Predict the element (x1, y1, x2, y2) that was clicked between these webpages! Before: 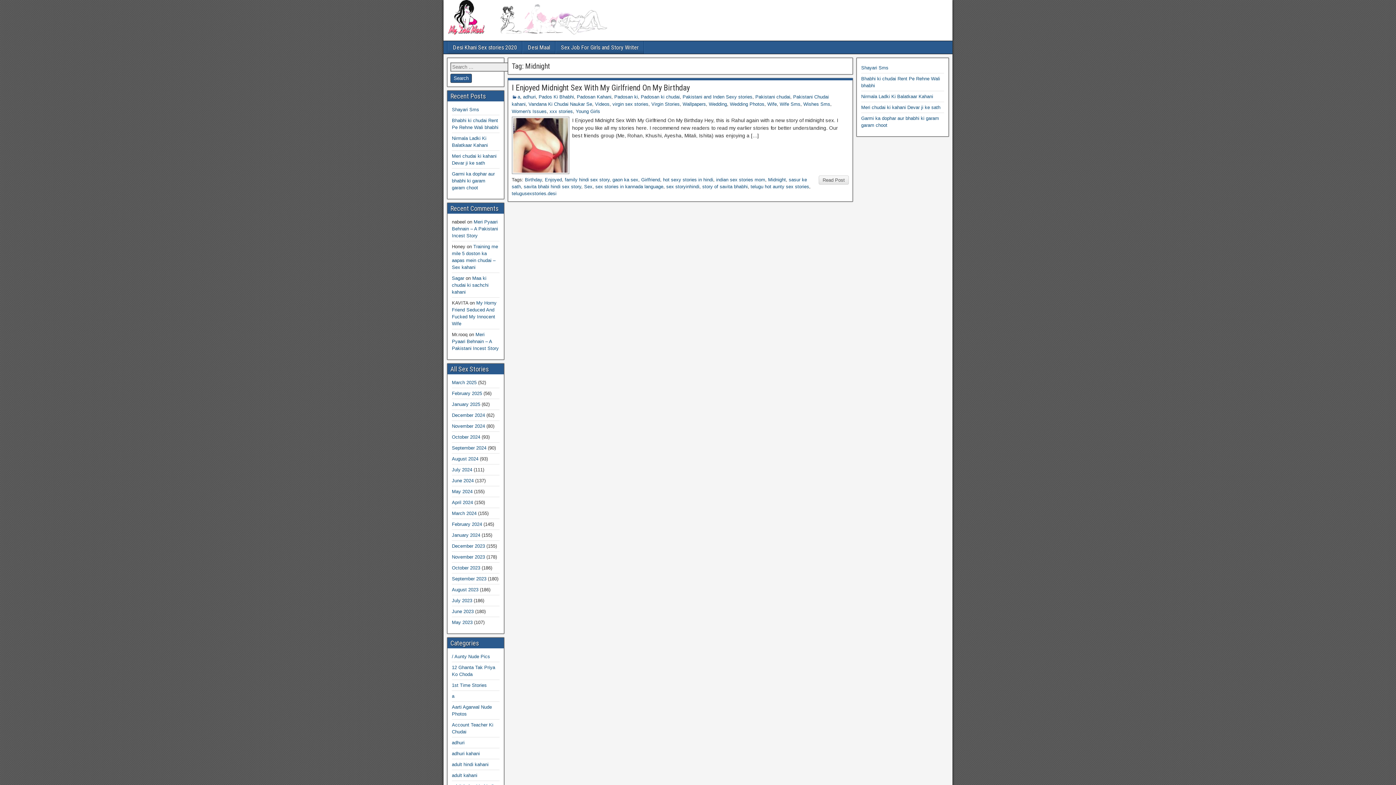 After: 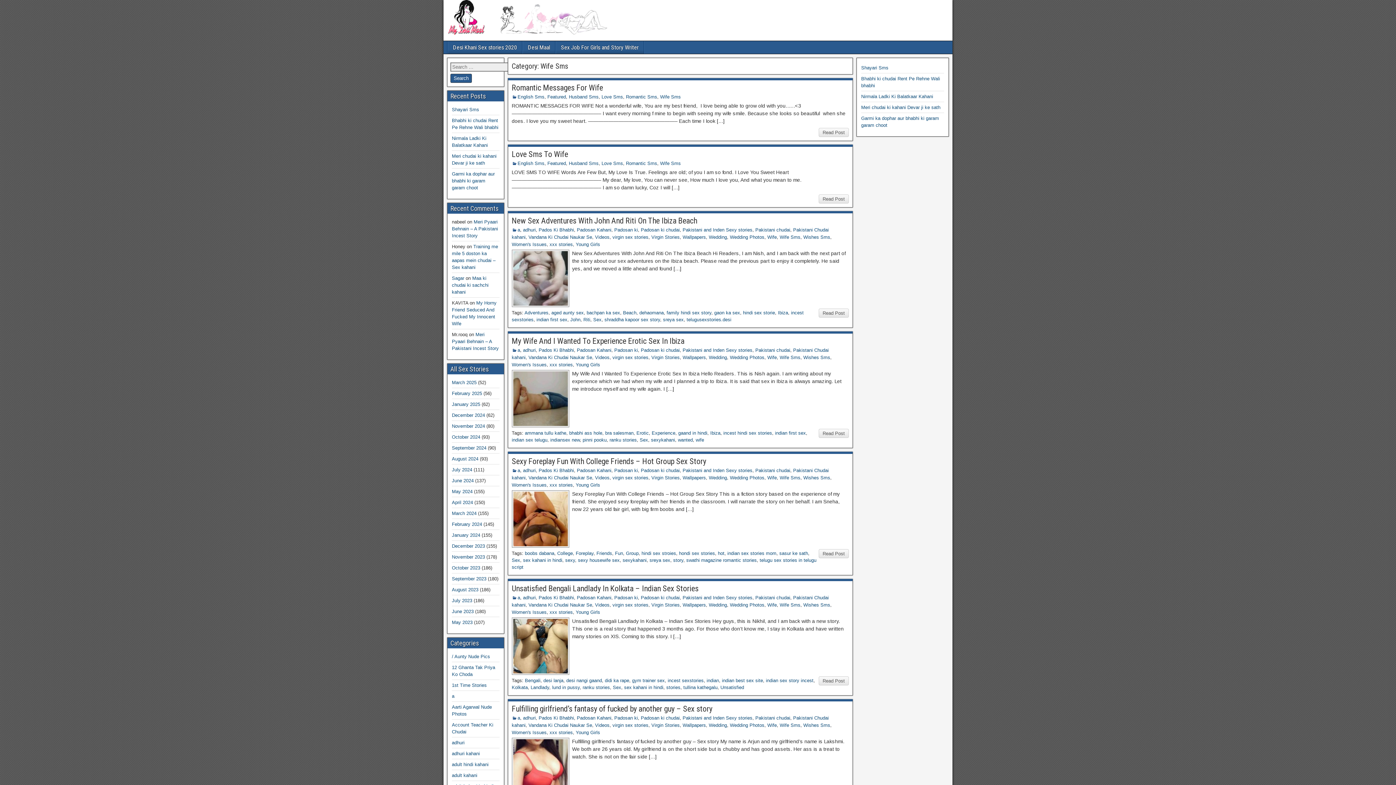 Action: label: Wife Sms bbox: (779, 101, 800, 106)